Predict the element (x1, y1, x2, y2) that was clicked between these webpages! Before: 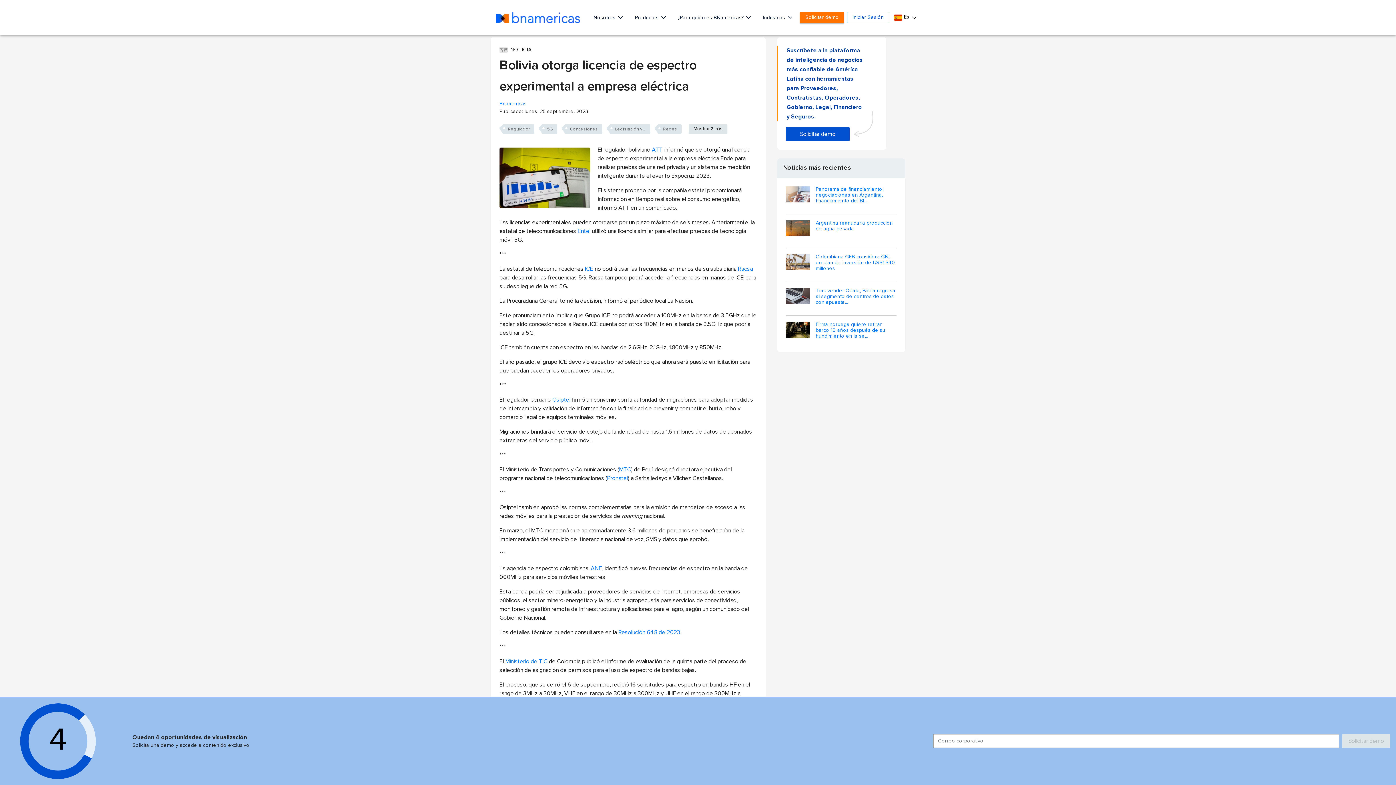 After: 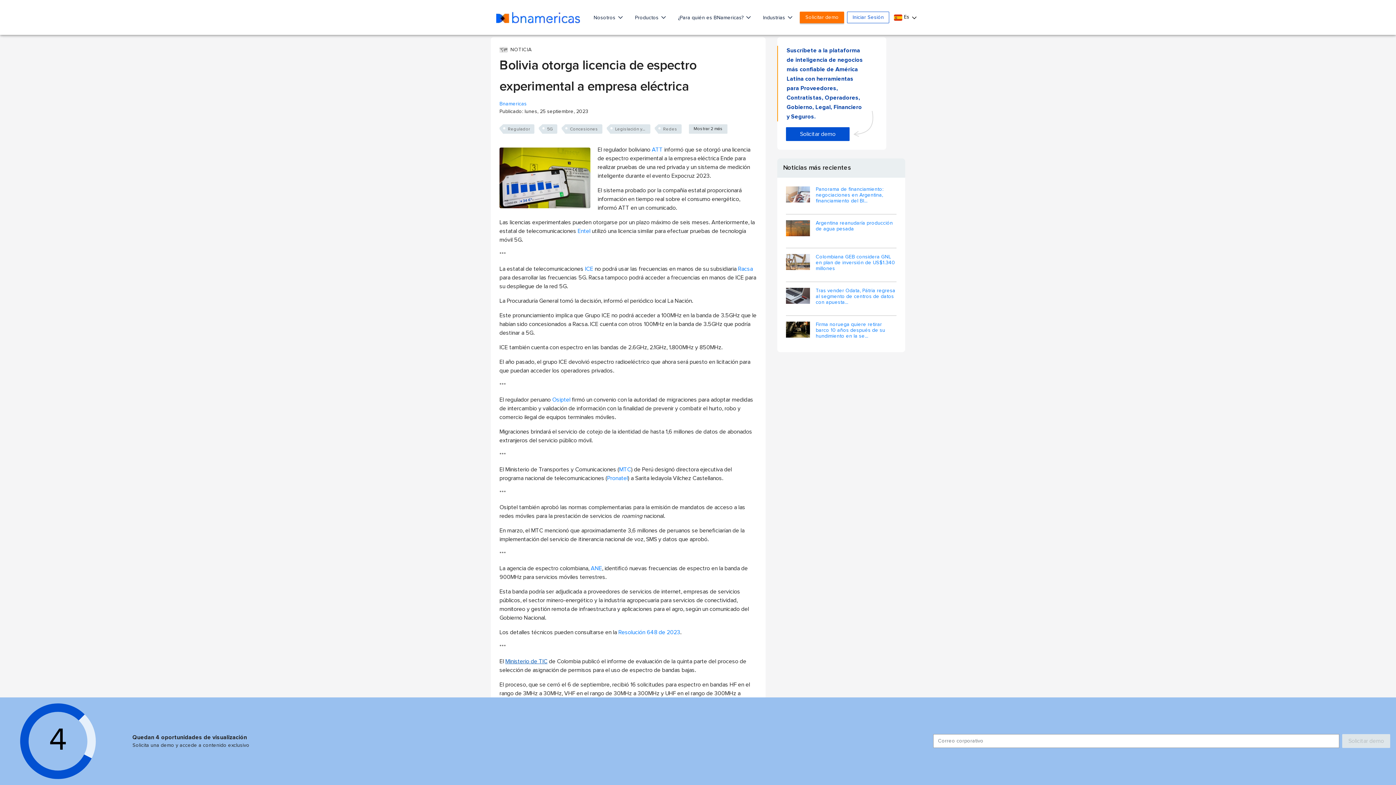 Action: bbox: (505, 658, 547, 664) label: Ministerio de TIC